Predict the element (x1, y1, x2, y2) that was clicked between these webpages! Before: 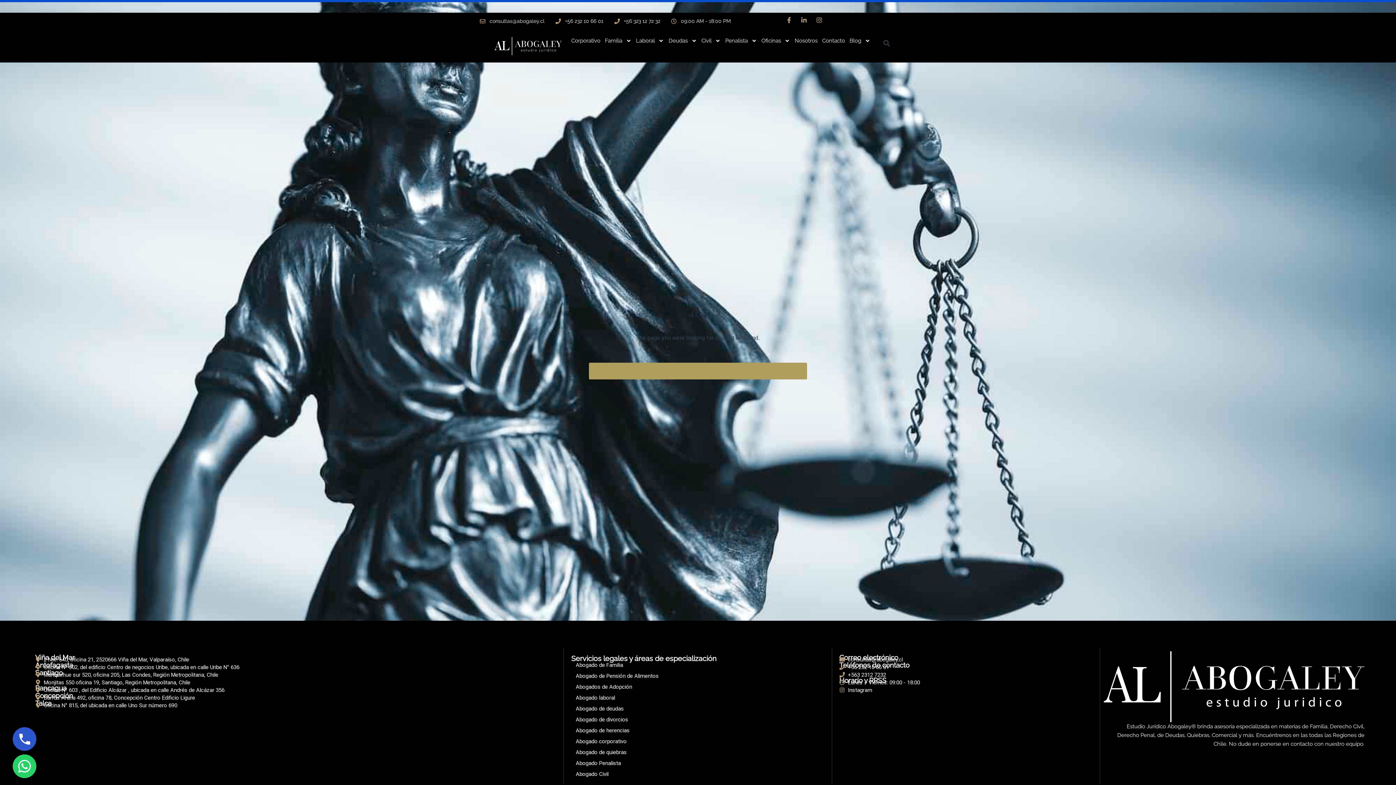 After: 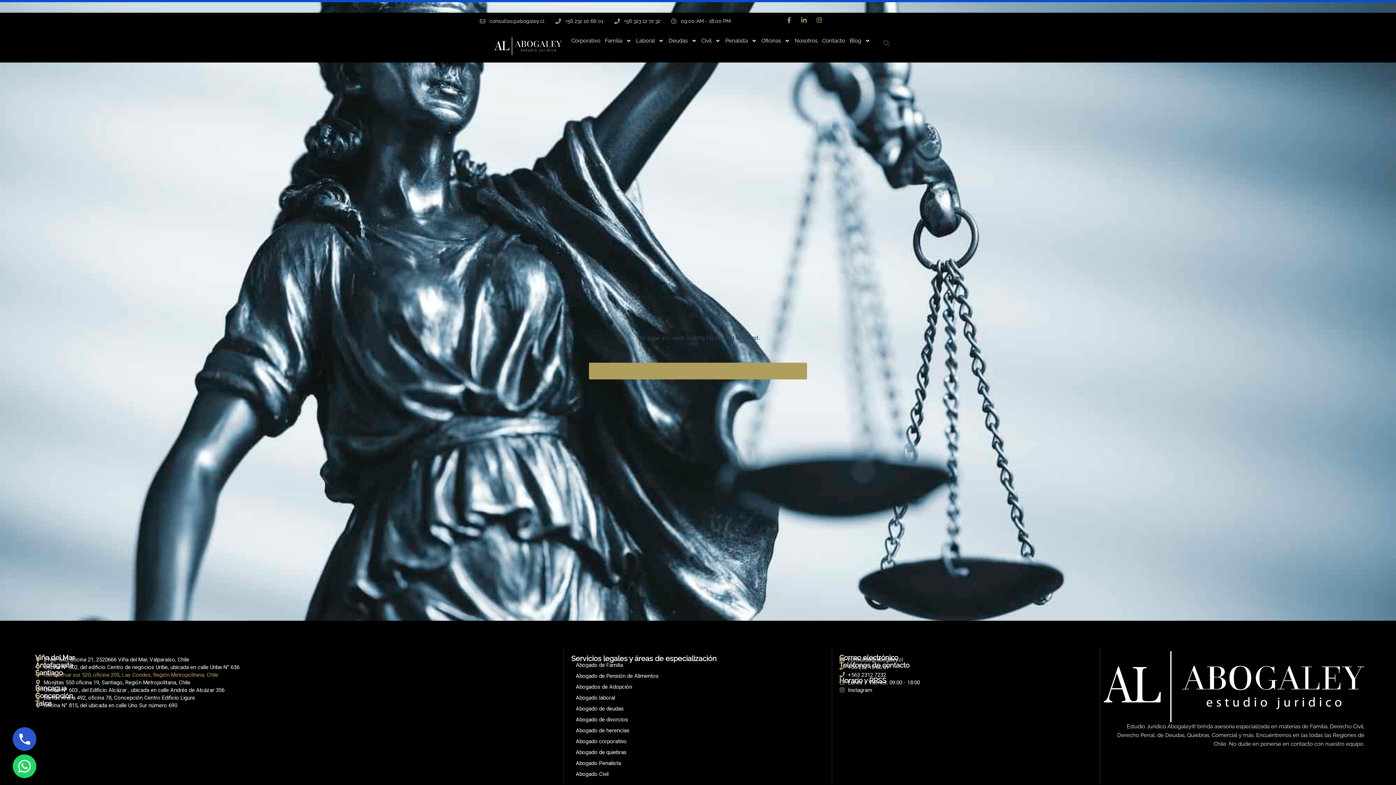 Action: bbox: (35, 672, 556, 678) label: Manquehue sur 520, oficina 205, Las Condes, Región Metropolitana, Chile